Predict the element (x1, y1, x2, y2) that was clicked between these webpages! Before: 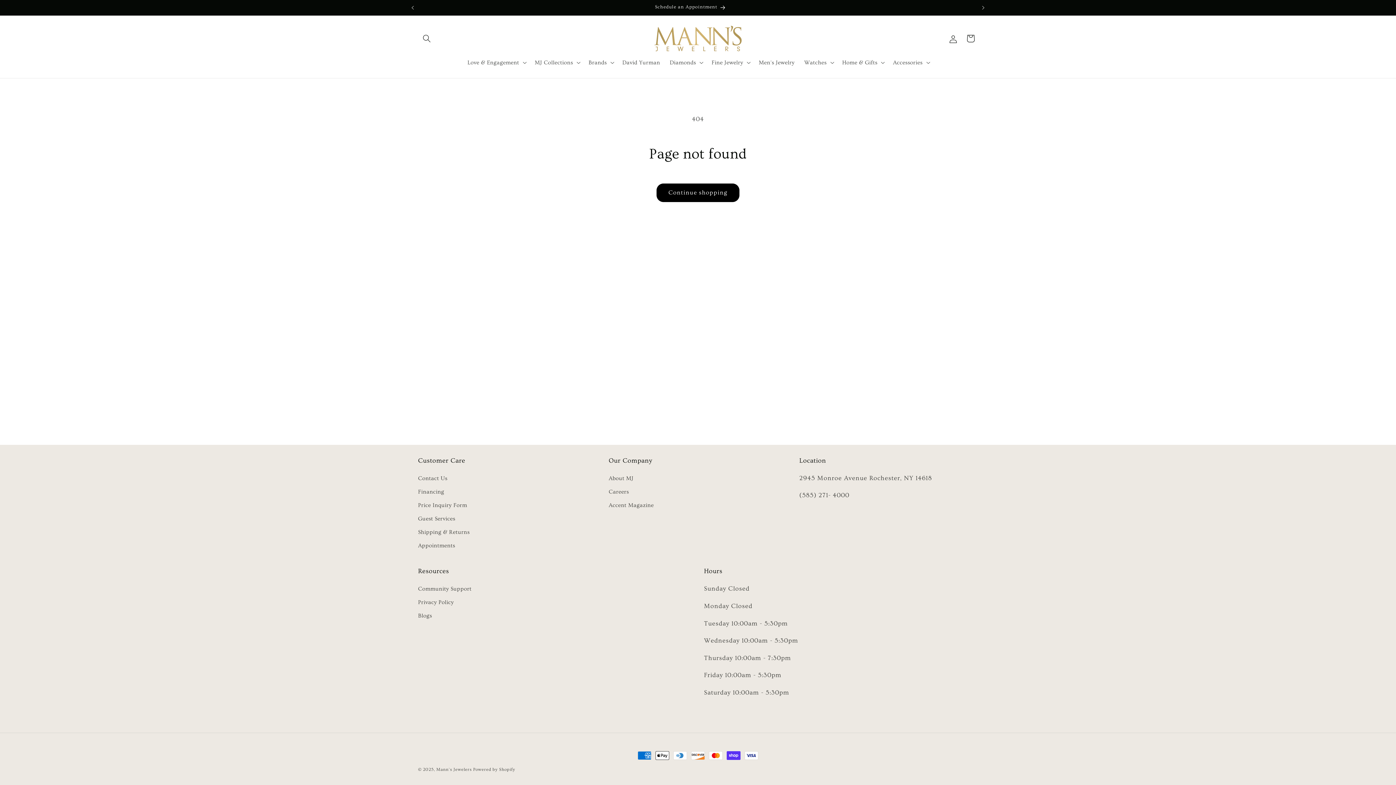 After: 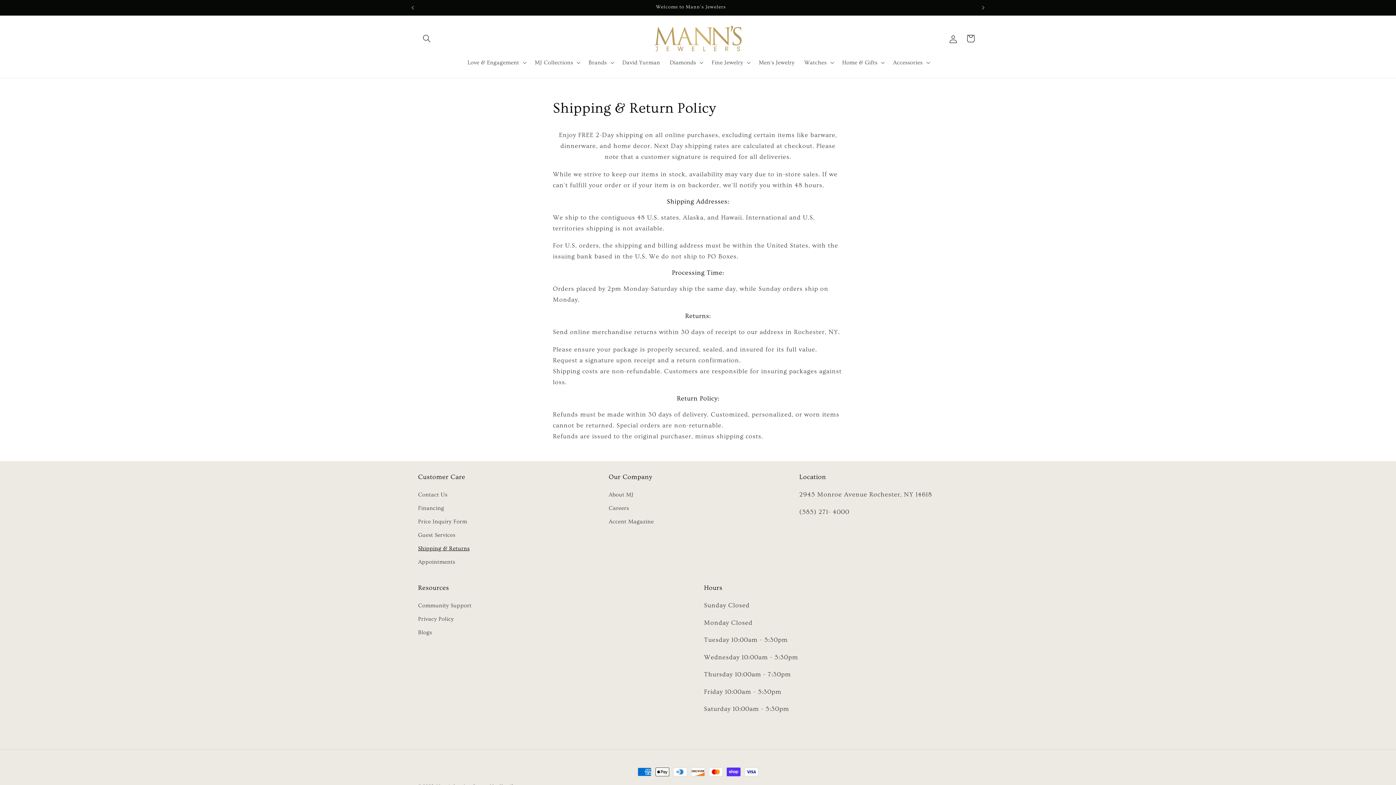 Action: label: Shipping & Returns bbox: (418, 525, 469, 539)